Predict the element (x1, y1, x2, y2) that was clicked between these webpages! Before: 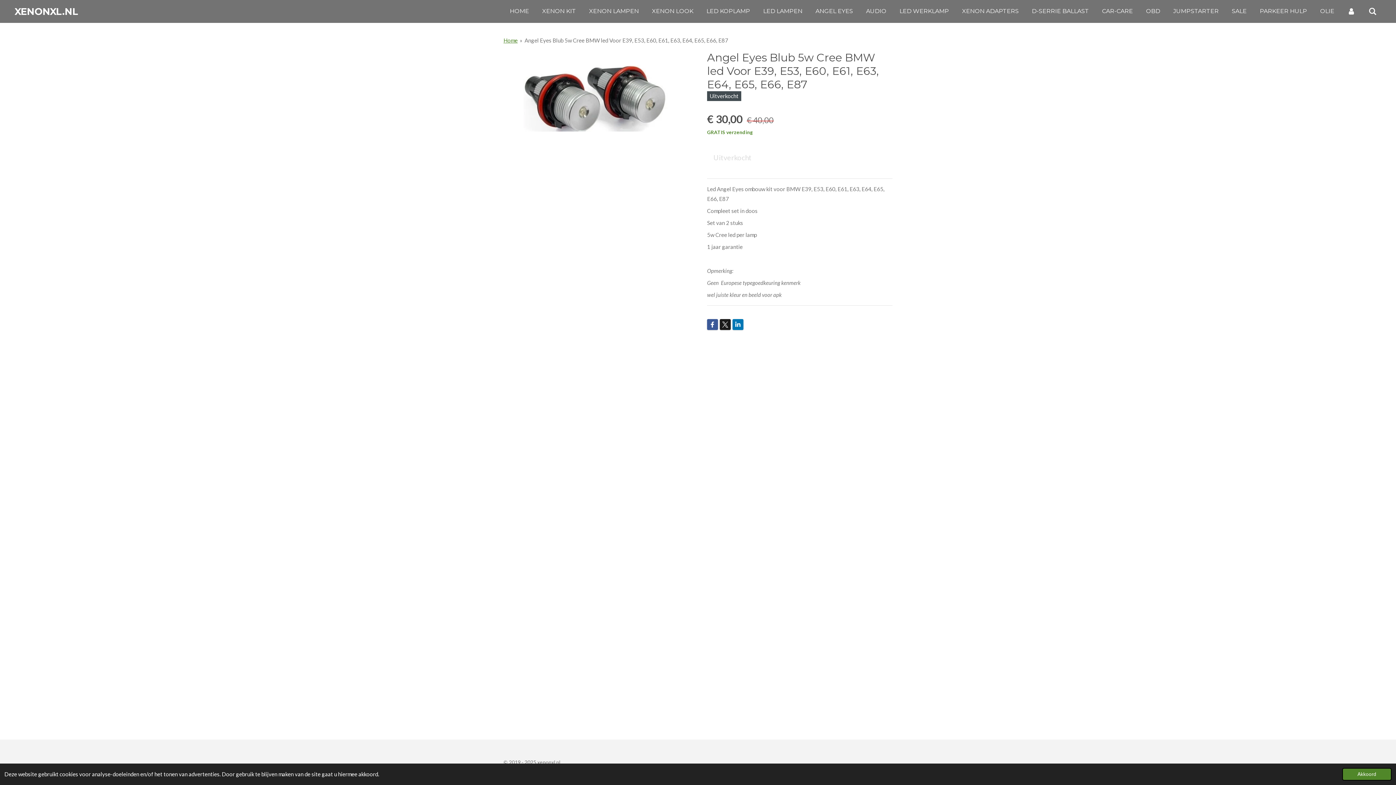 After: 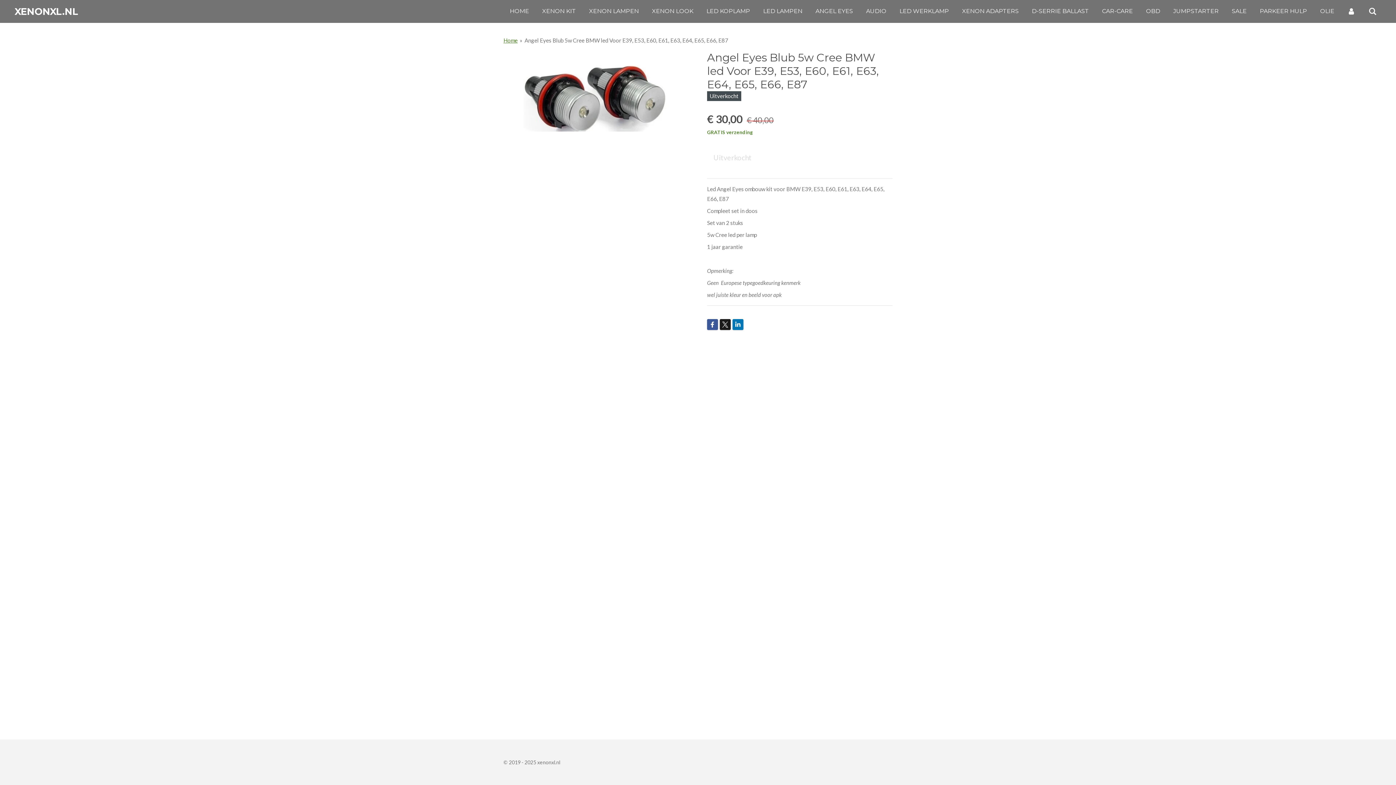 Action: bbox: (1342, 768, 1392, 781) label: dismiss cookie message